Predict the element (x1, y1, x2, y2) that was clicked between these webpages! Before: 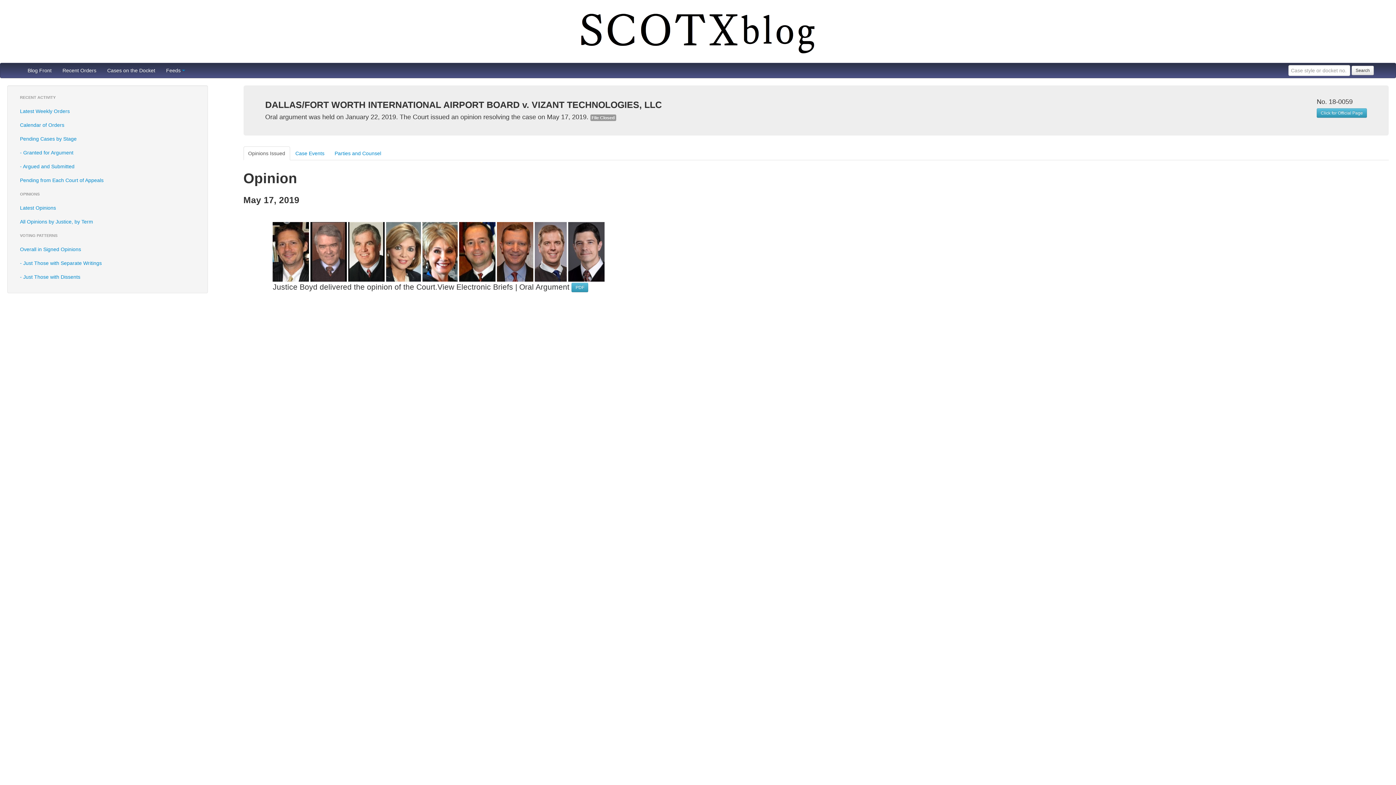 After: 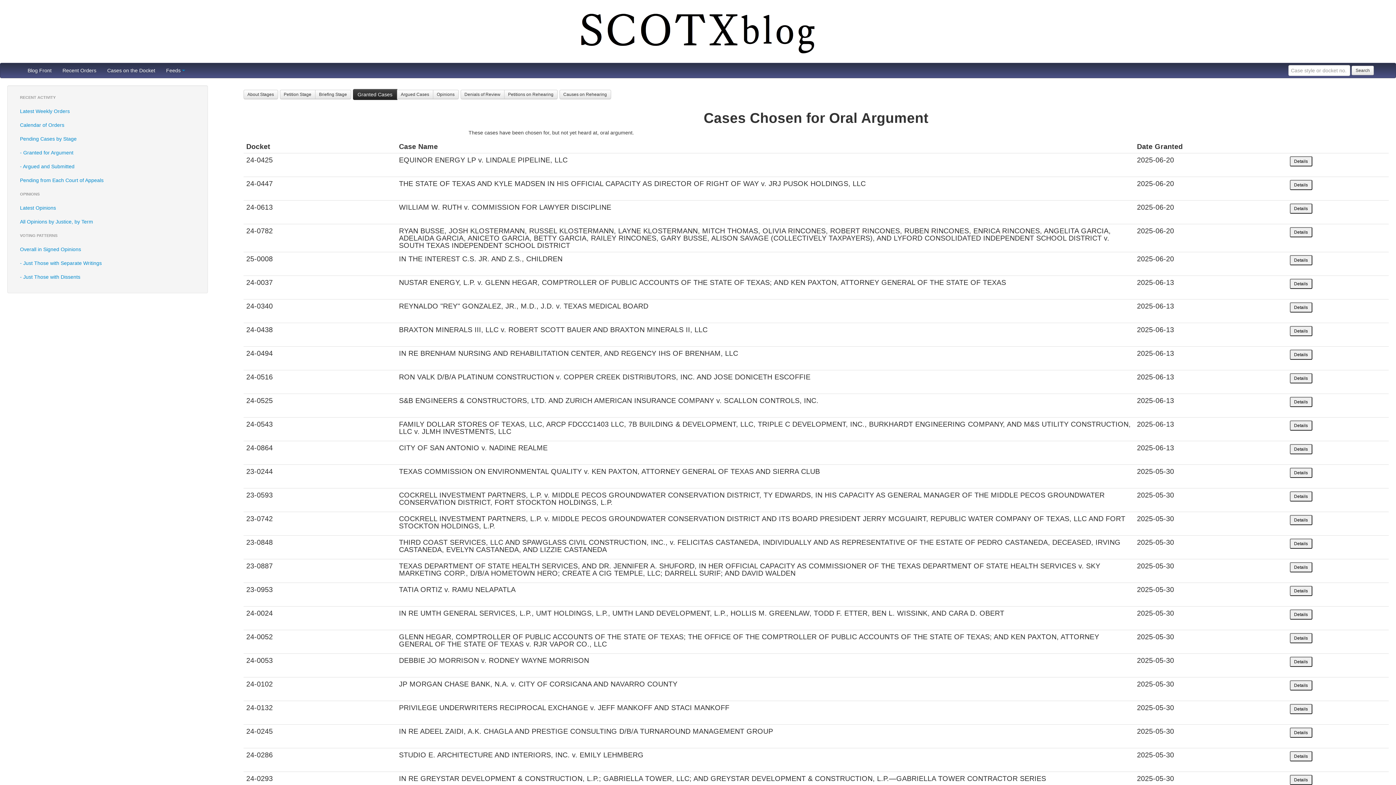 Action: bbox: (14, 147, 200, 157) label: - Granted for Argument